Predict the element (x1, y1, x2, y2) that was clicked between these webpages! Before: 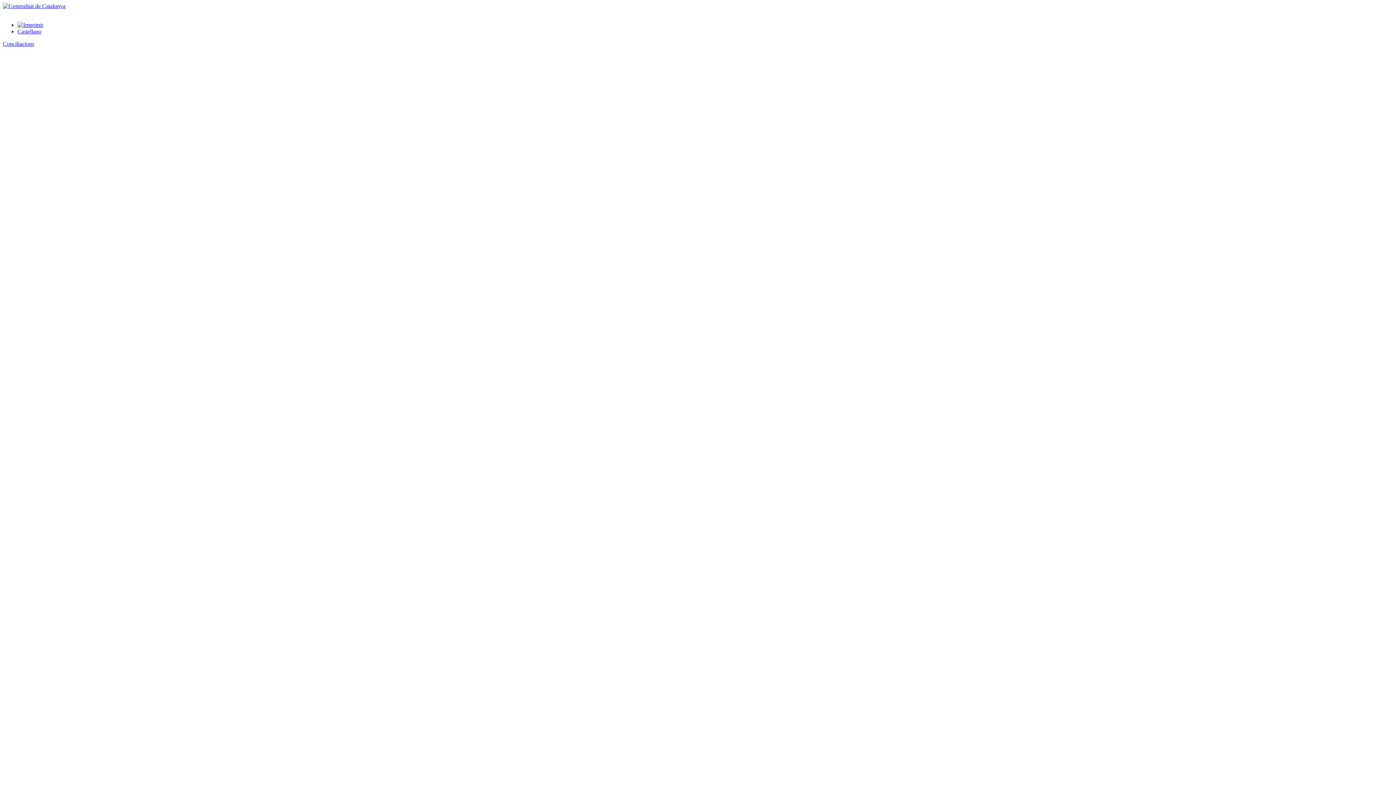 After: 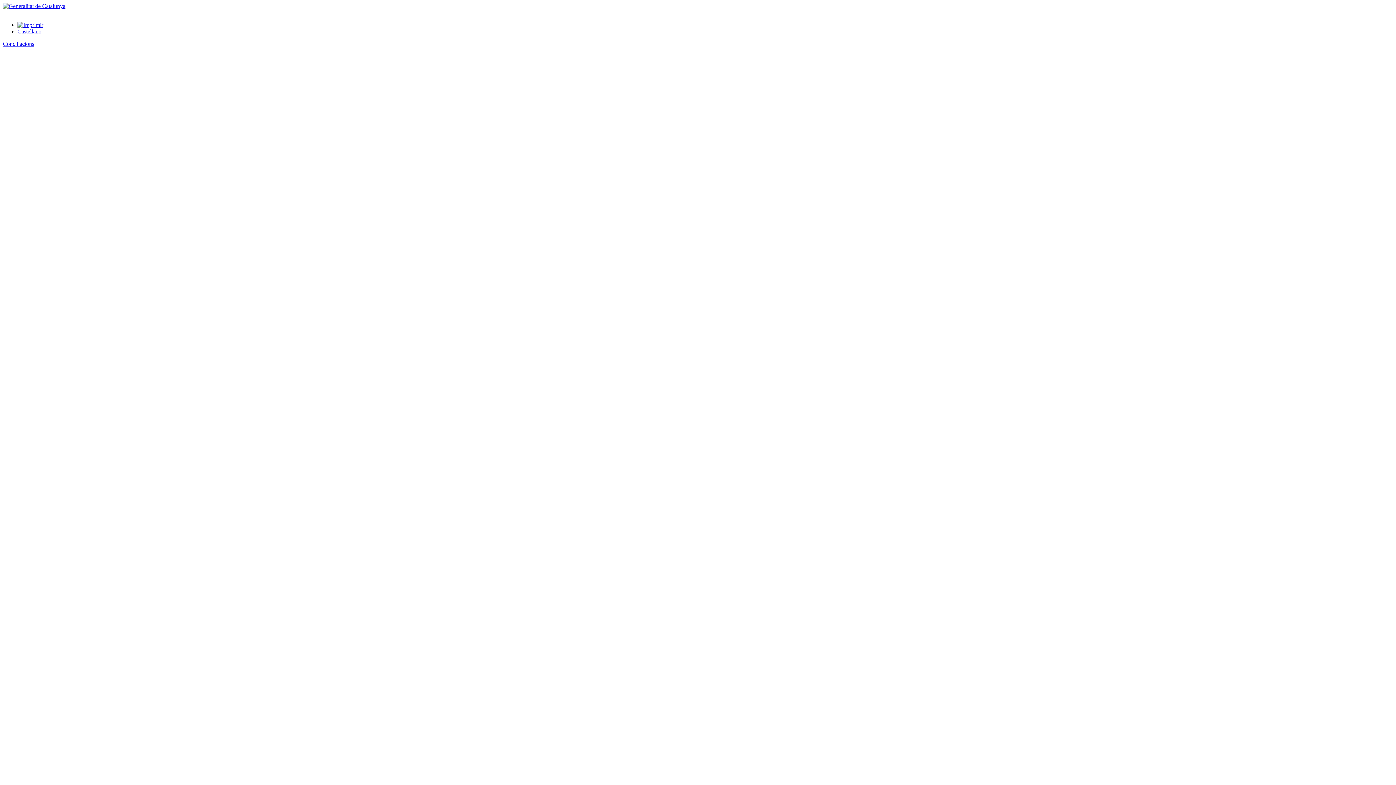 Action: bbox: (17, 21, 43, 28)